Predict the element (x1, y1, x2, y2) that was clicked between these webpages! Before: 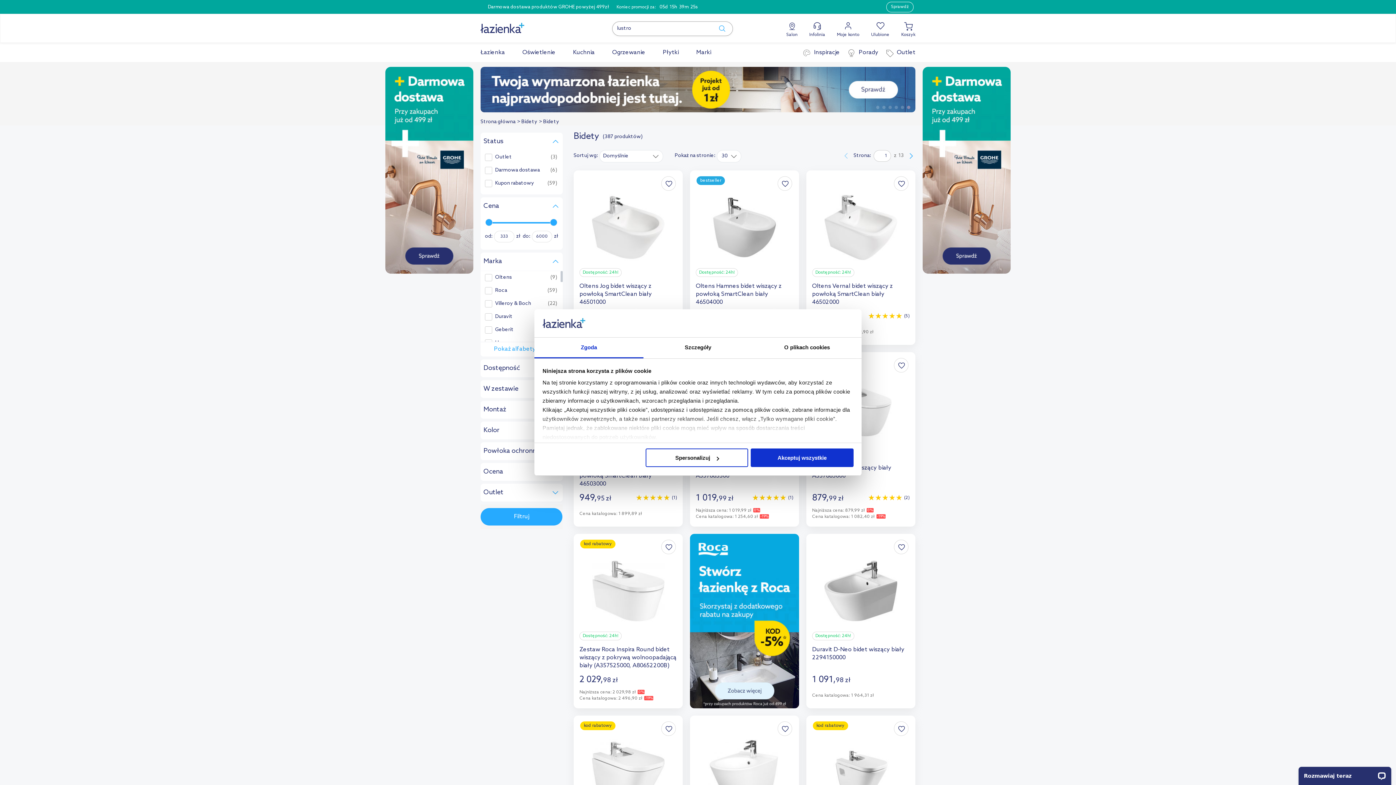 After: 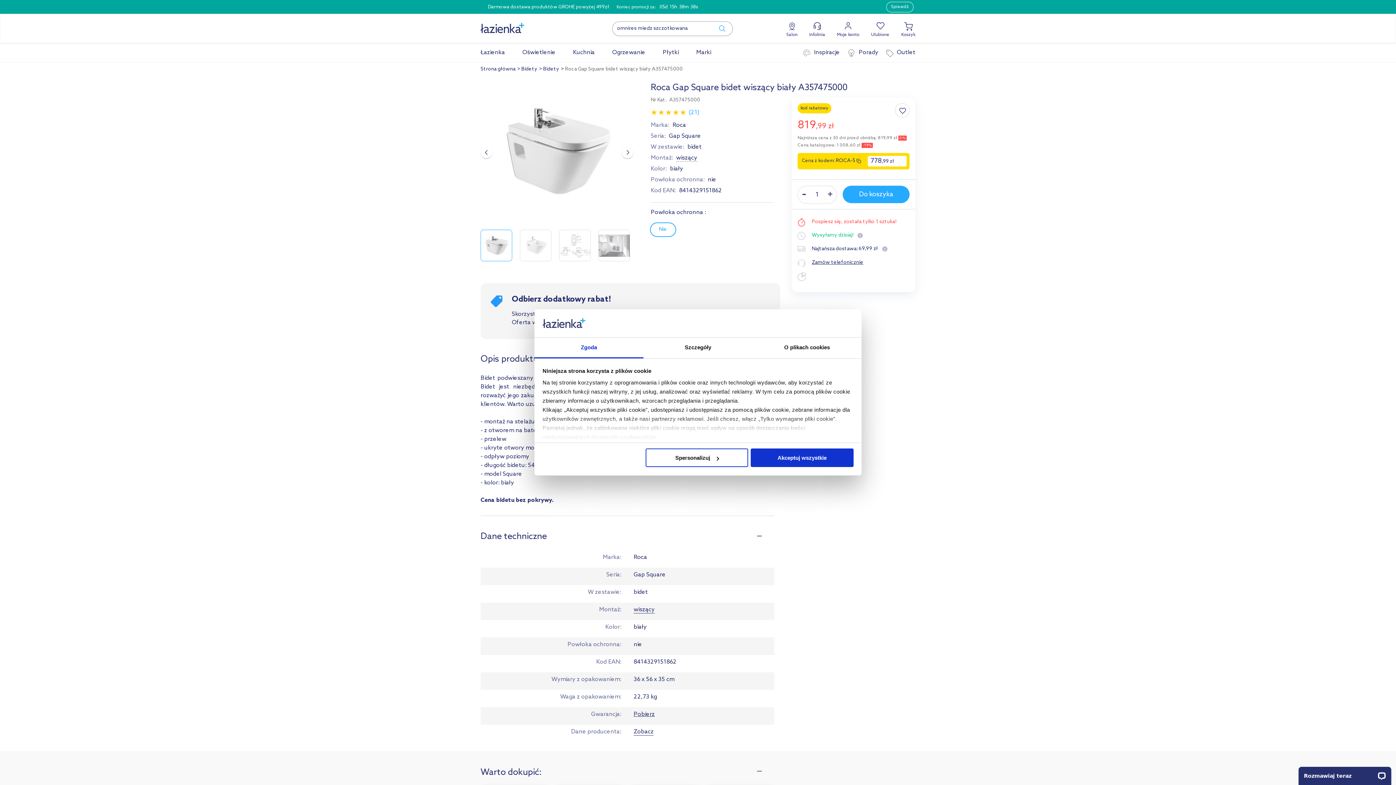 Action: bbox: (824, 725, 897, 825)